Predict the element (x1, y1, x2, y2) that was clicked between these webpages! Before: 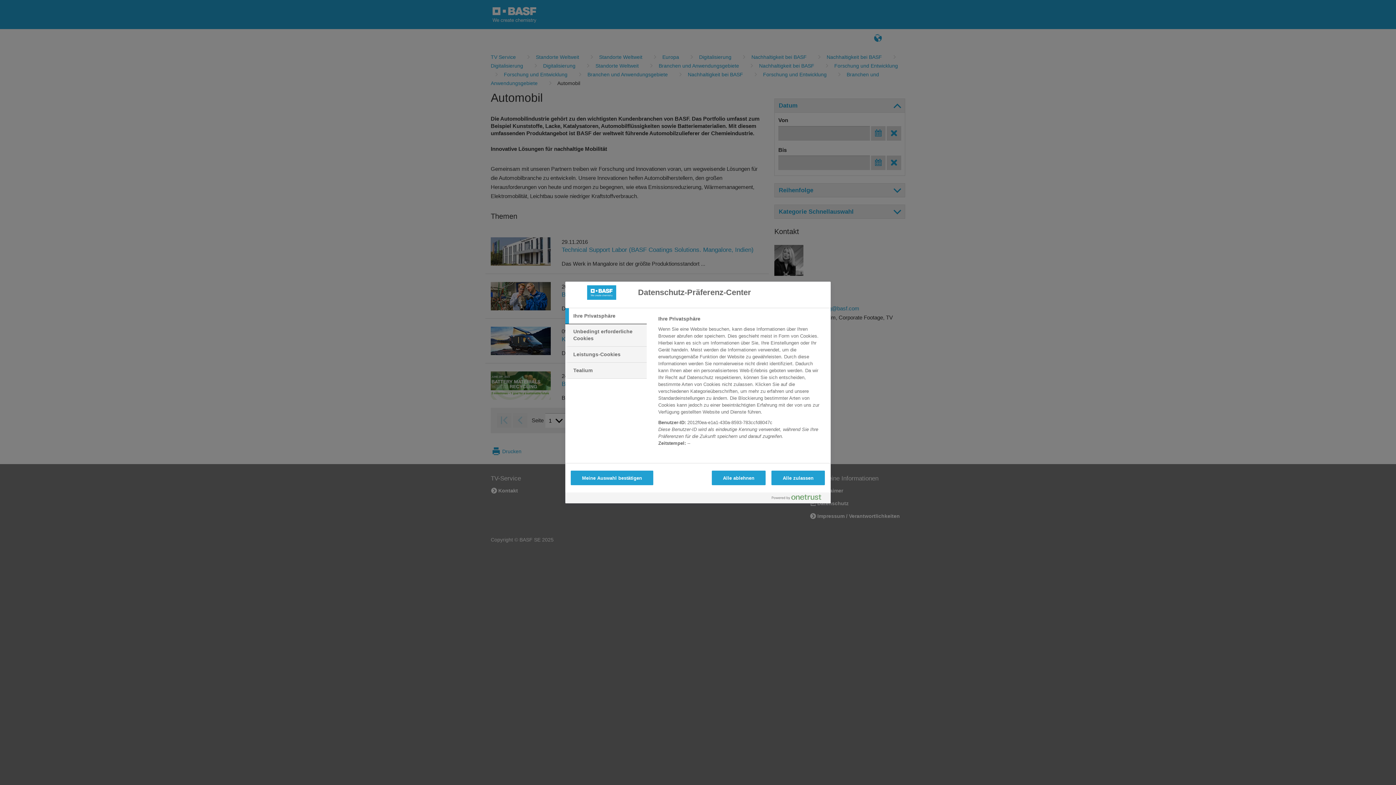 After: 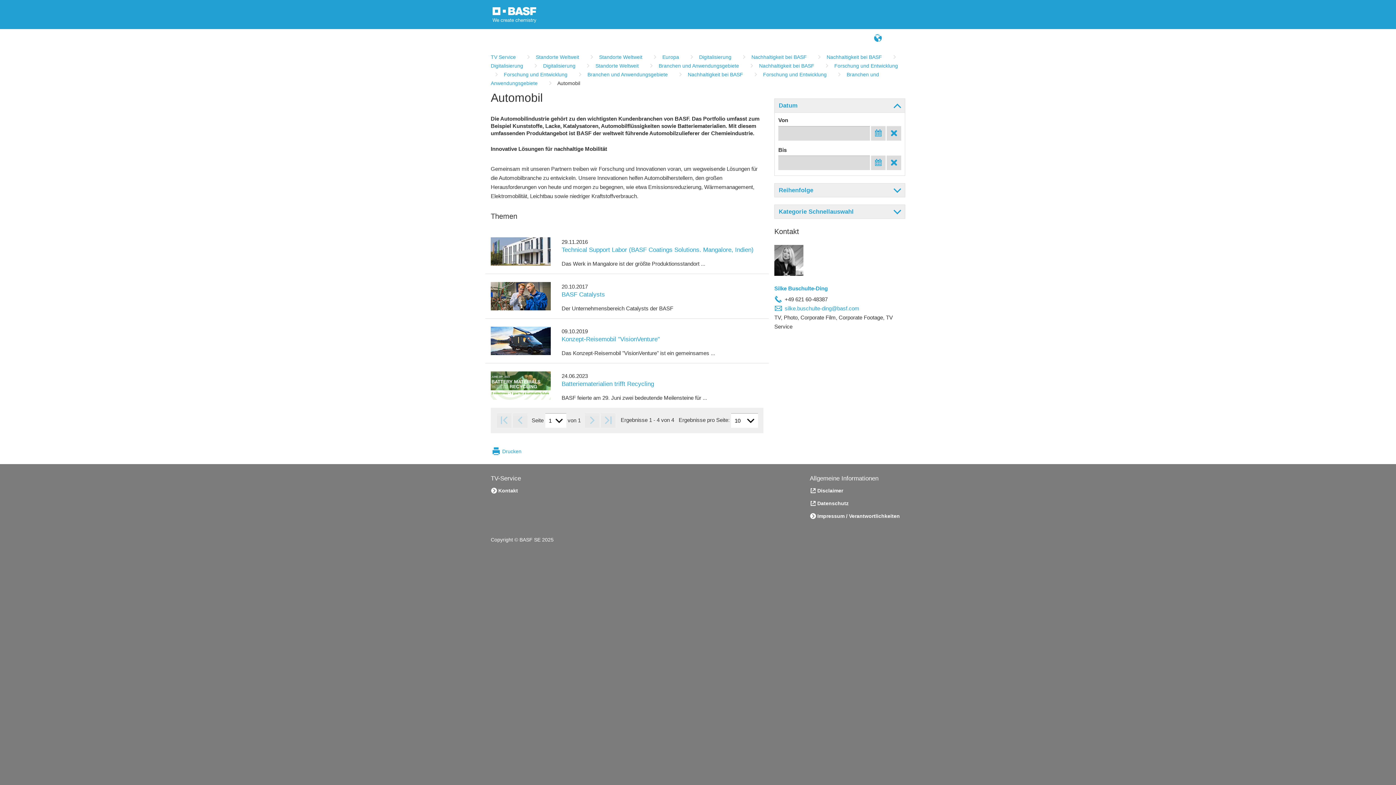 Action: bbox: (711, 470, 765, 485) label: Alle ablehnen